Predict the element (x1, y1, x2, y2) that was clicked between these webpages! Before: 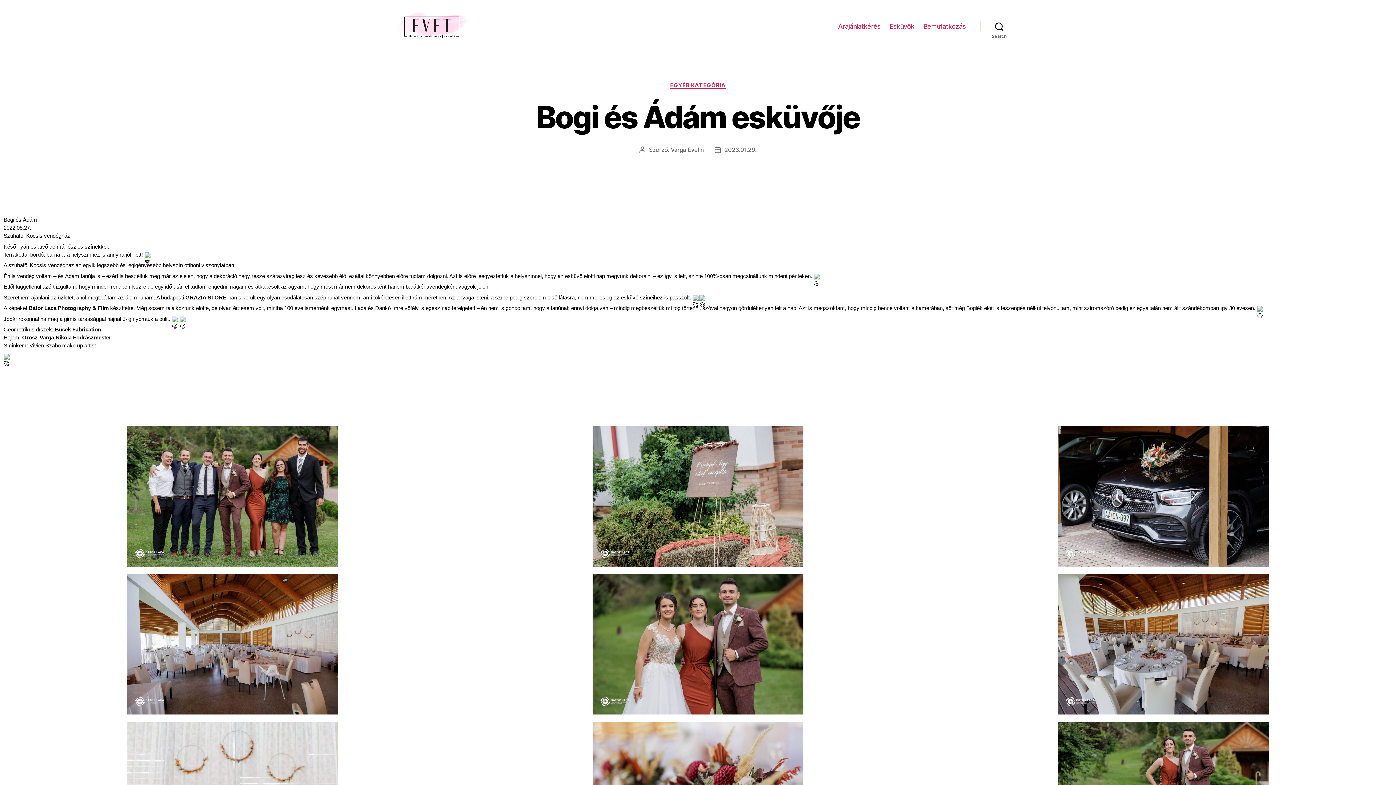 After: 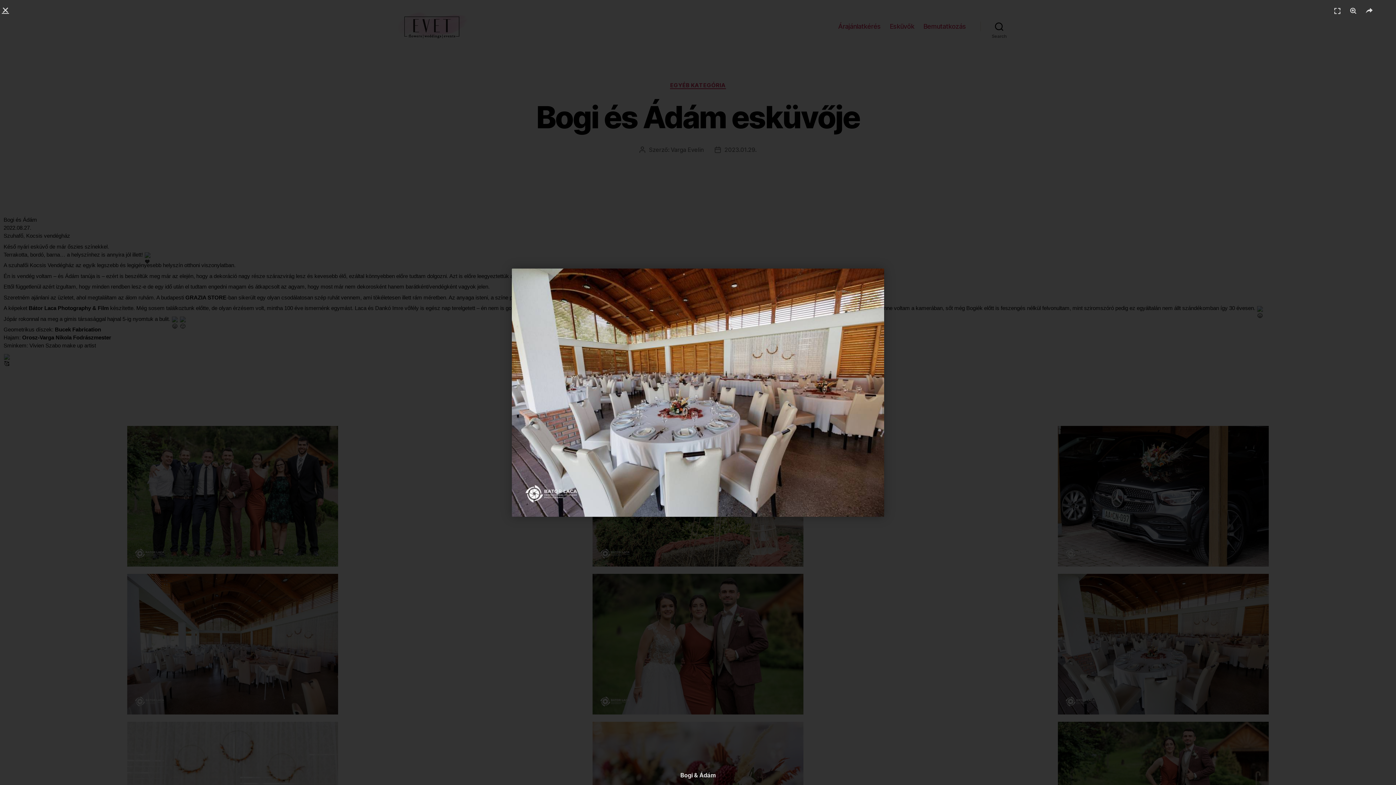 Action: bbox: (1058, 574, 1269, 714)